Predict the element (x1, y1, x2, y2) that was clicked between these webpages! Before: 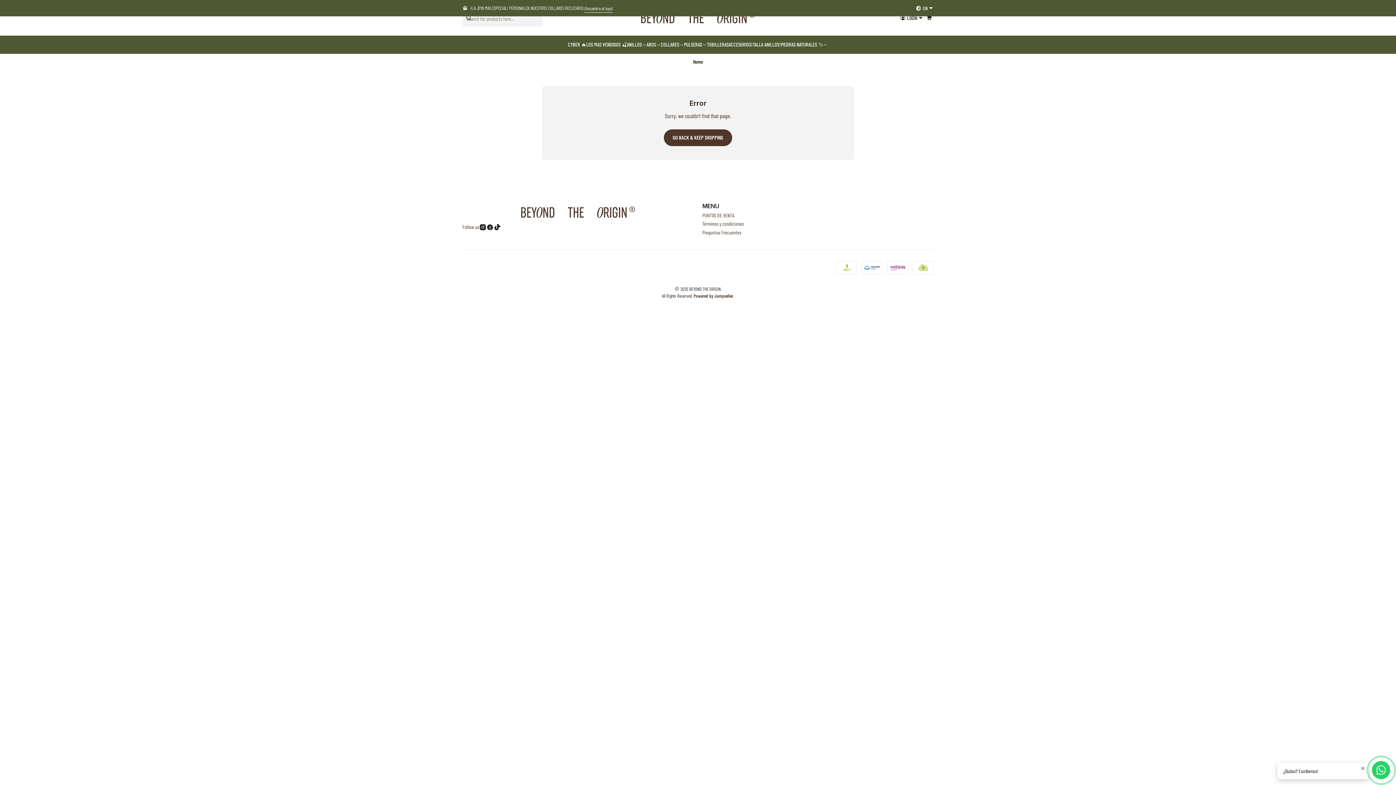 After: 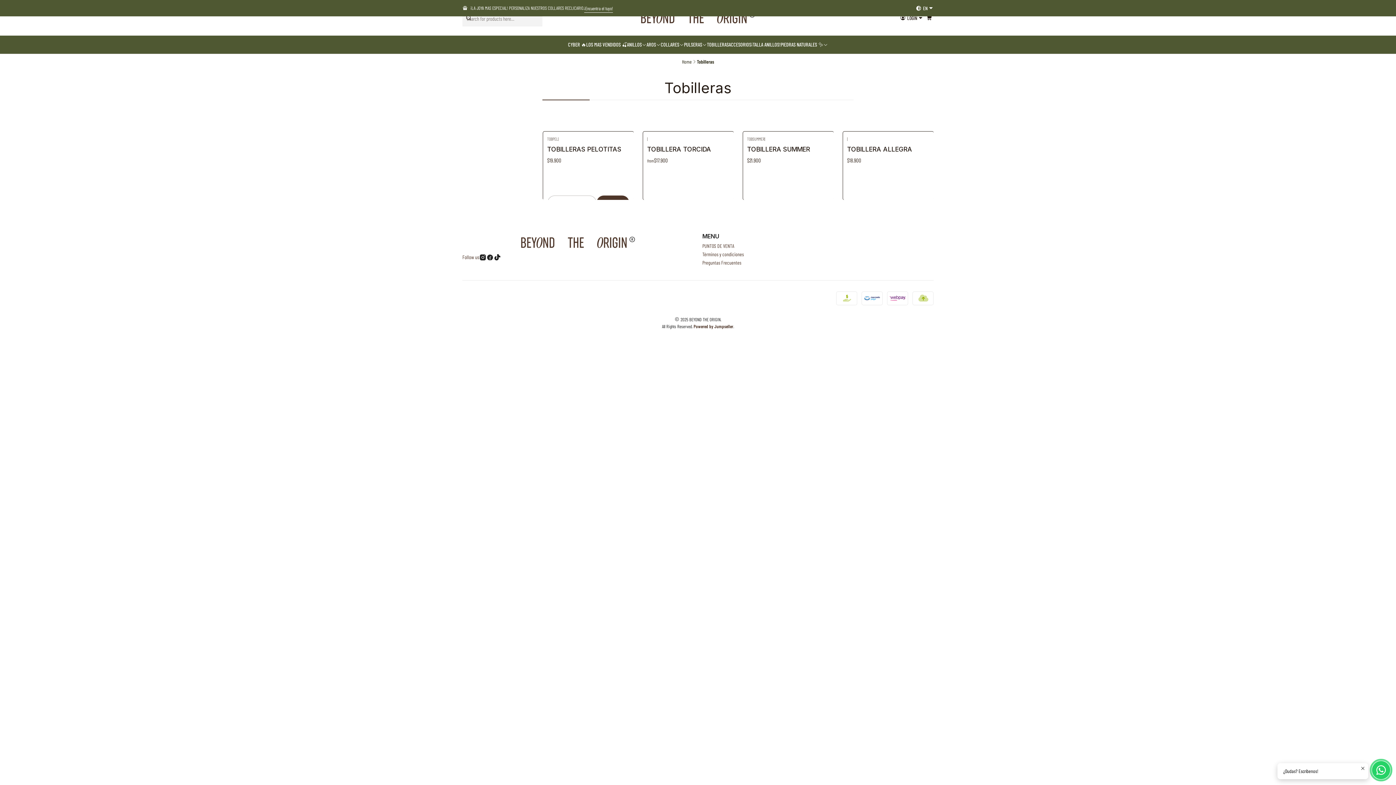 Action: label: TOBILLERAS bbox: (707, 35, 728, 53)